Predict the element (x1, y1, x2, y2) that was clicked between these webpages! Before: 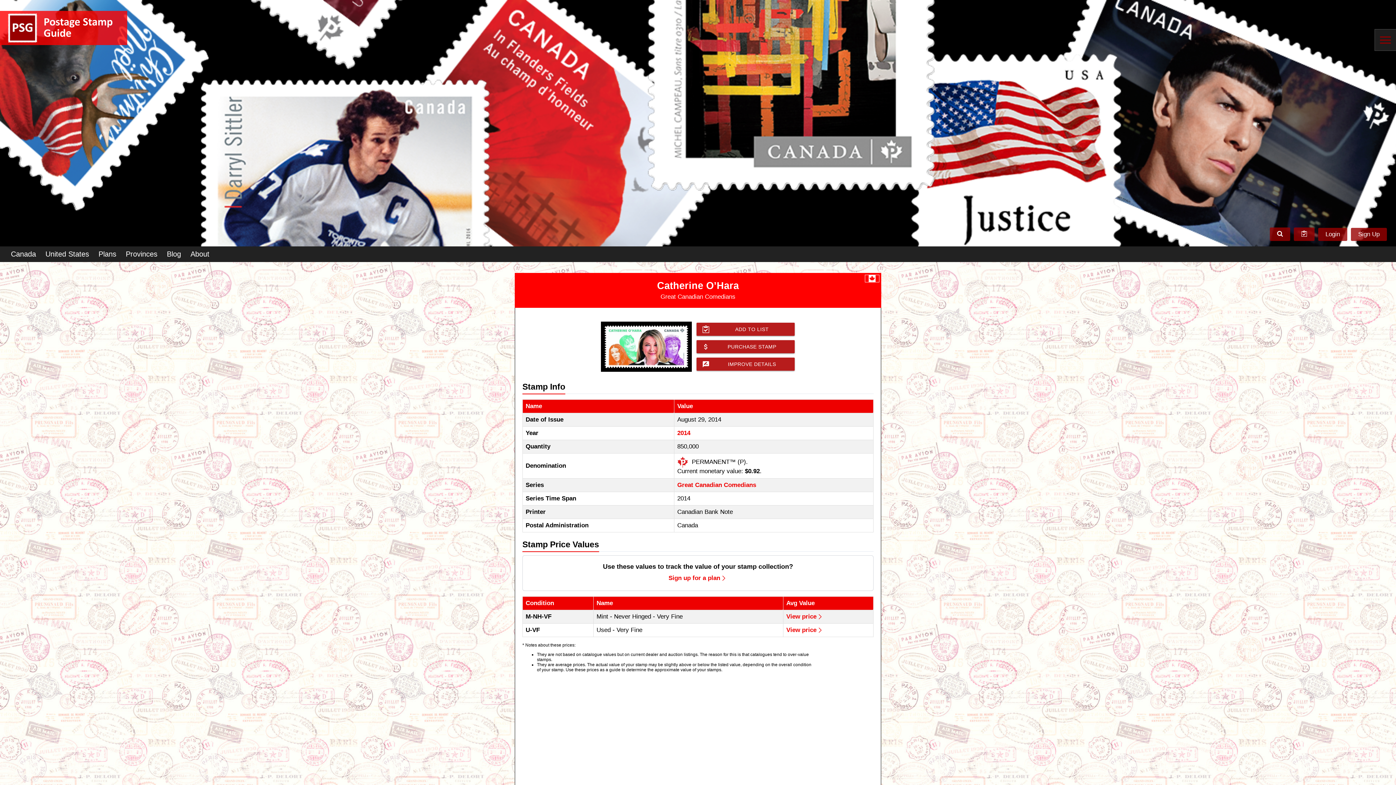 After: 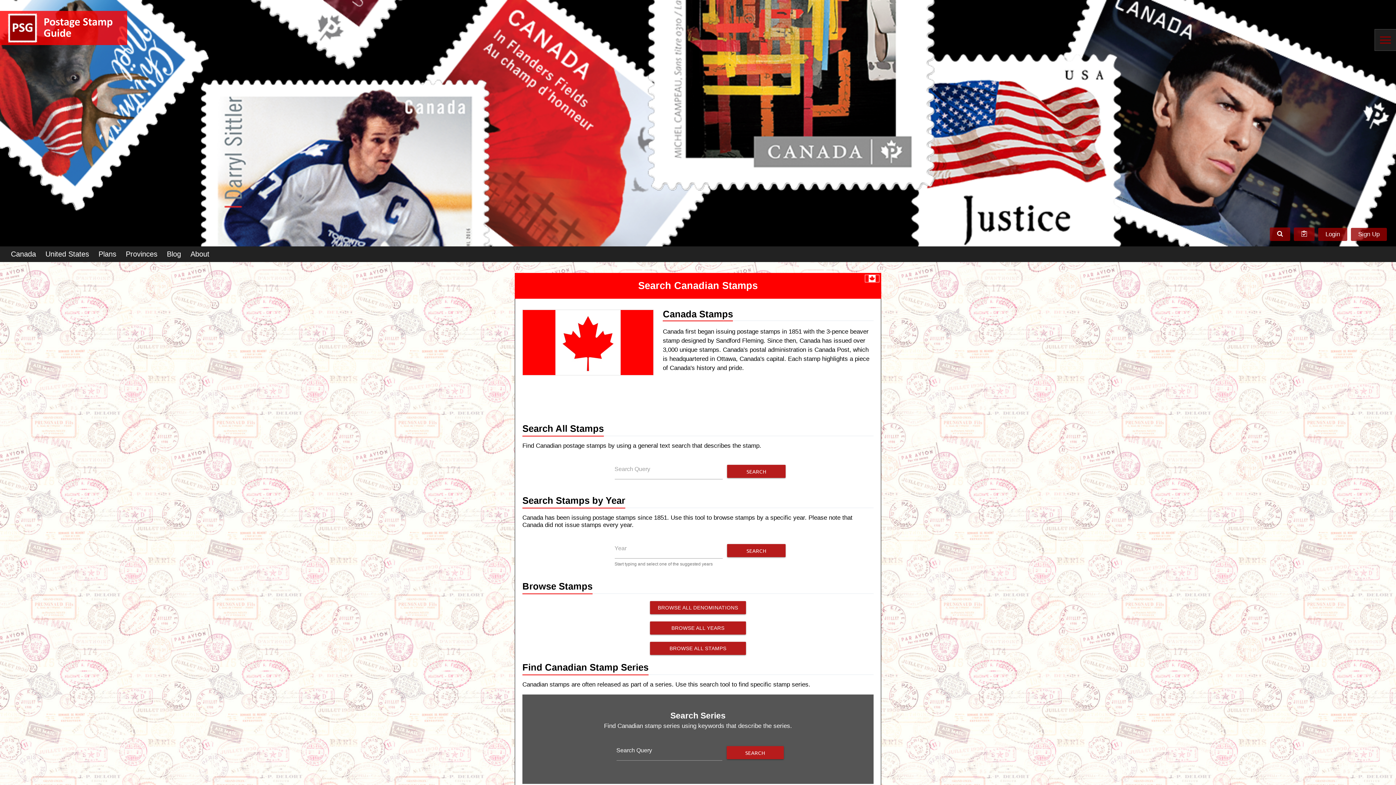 Action: bbox: (1270, 227, 1290, 240)